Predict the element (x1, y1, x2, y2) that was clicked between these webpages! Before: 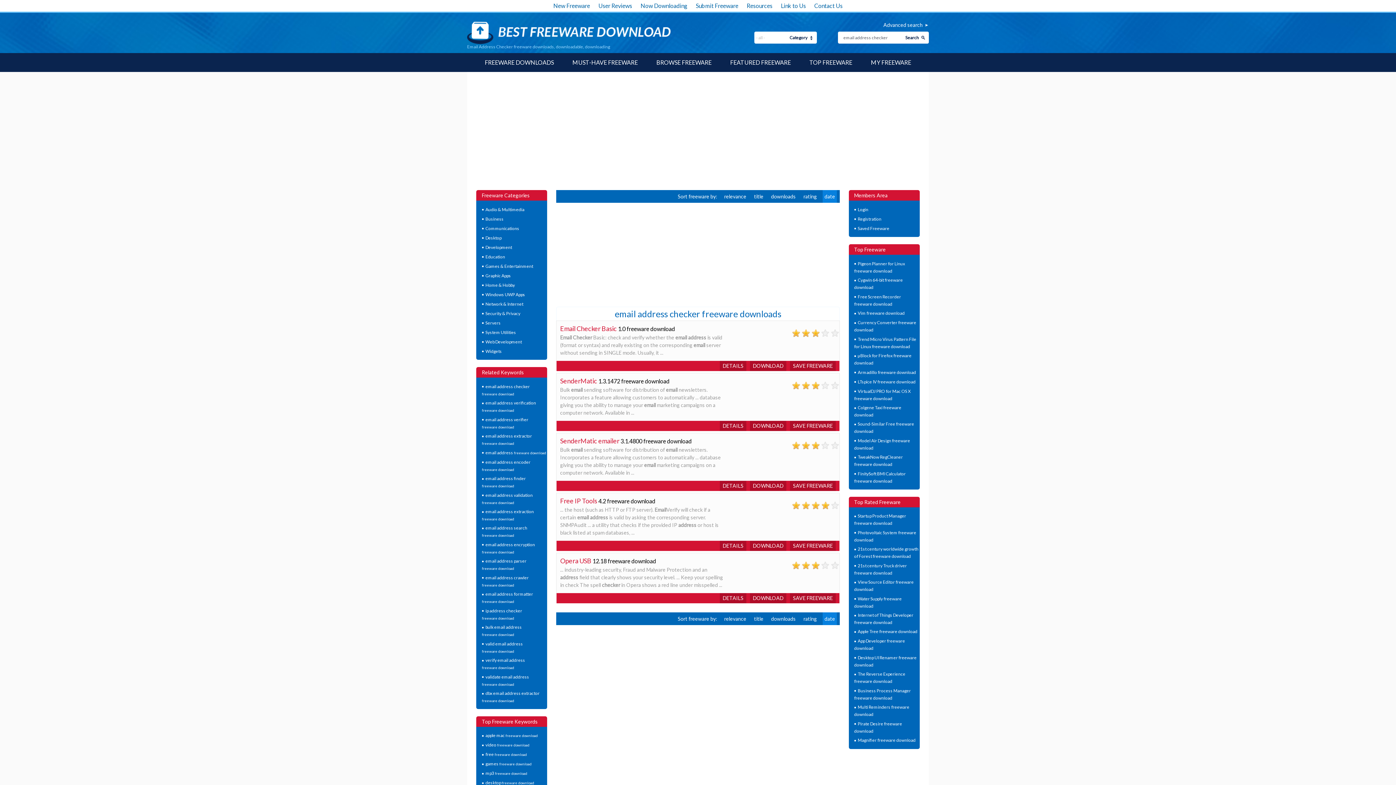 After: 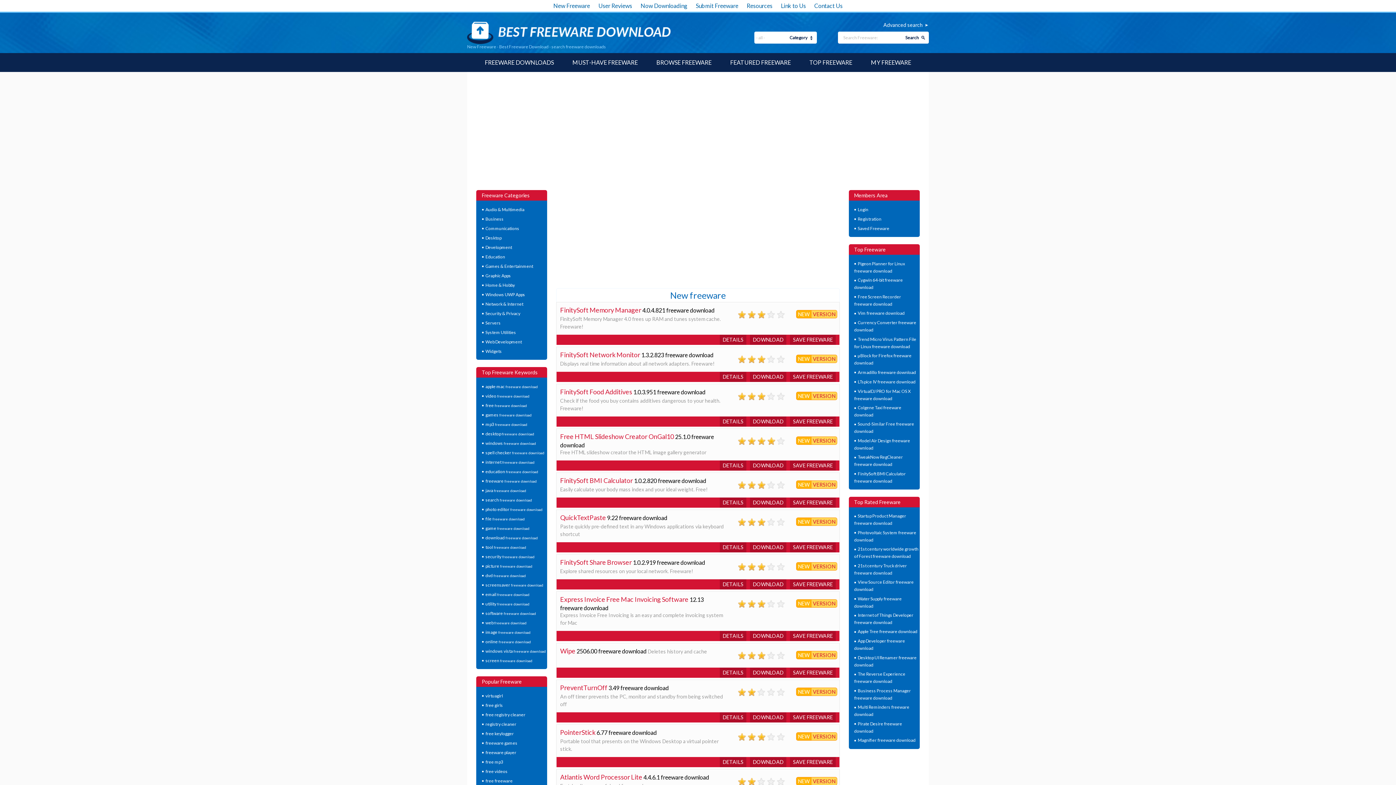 Action: label: New Freeware bbox: (553, 2, 590, 9)